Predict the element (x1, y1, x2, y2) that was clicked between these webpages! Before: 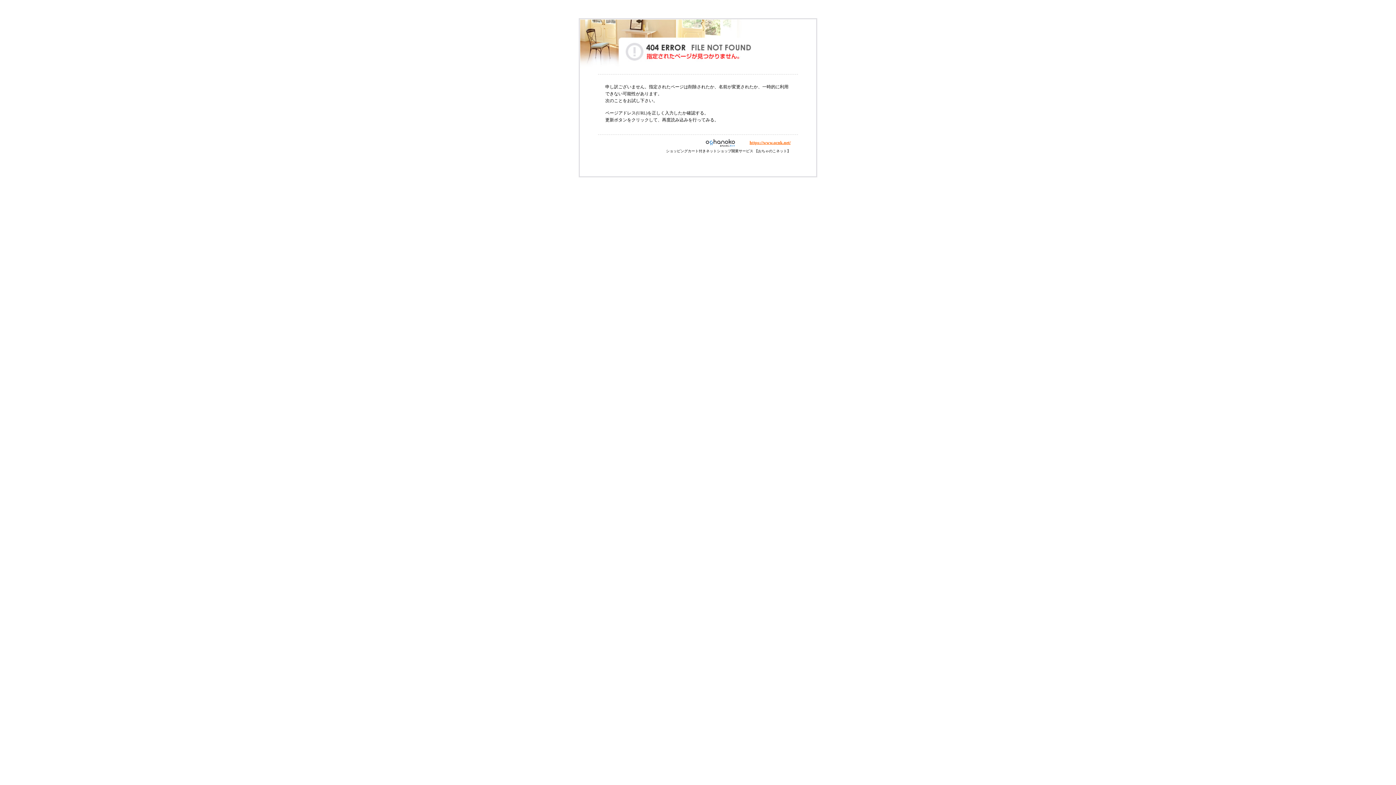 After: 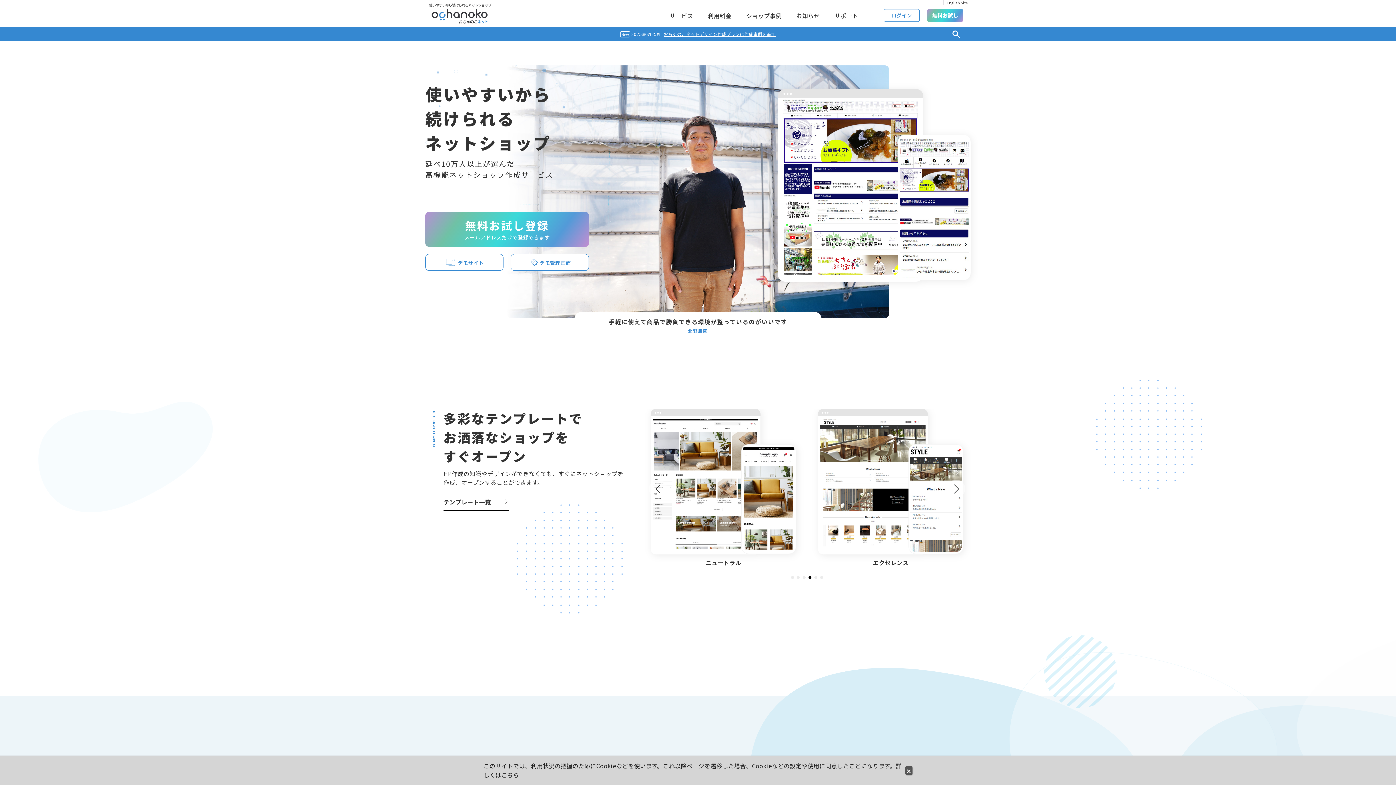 Action: label: https://www.ocnk.net/ bbox: (749, 140, 790, 145)